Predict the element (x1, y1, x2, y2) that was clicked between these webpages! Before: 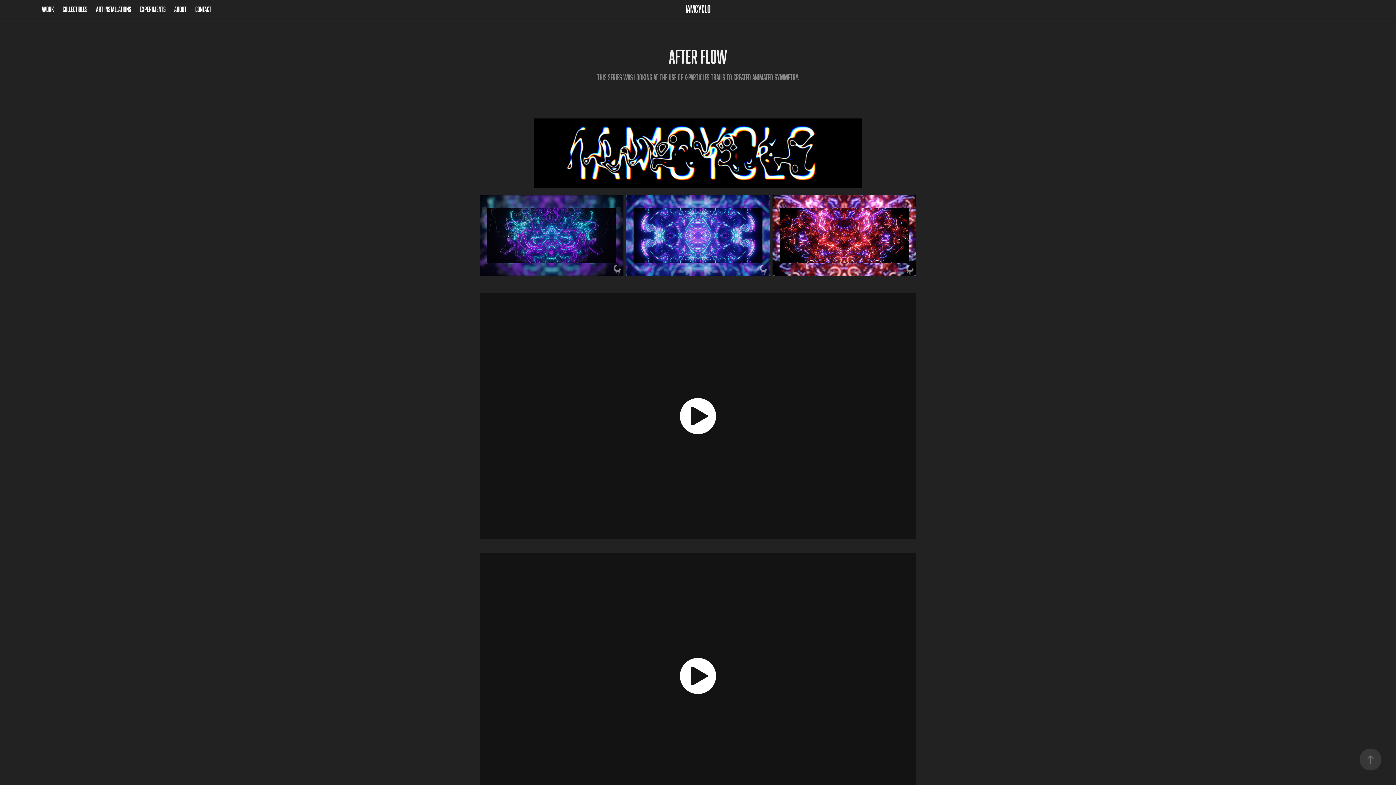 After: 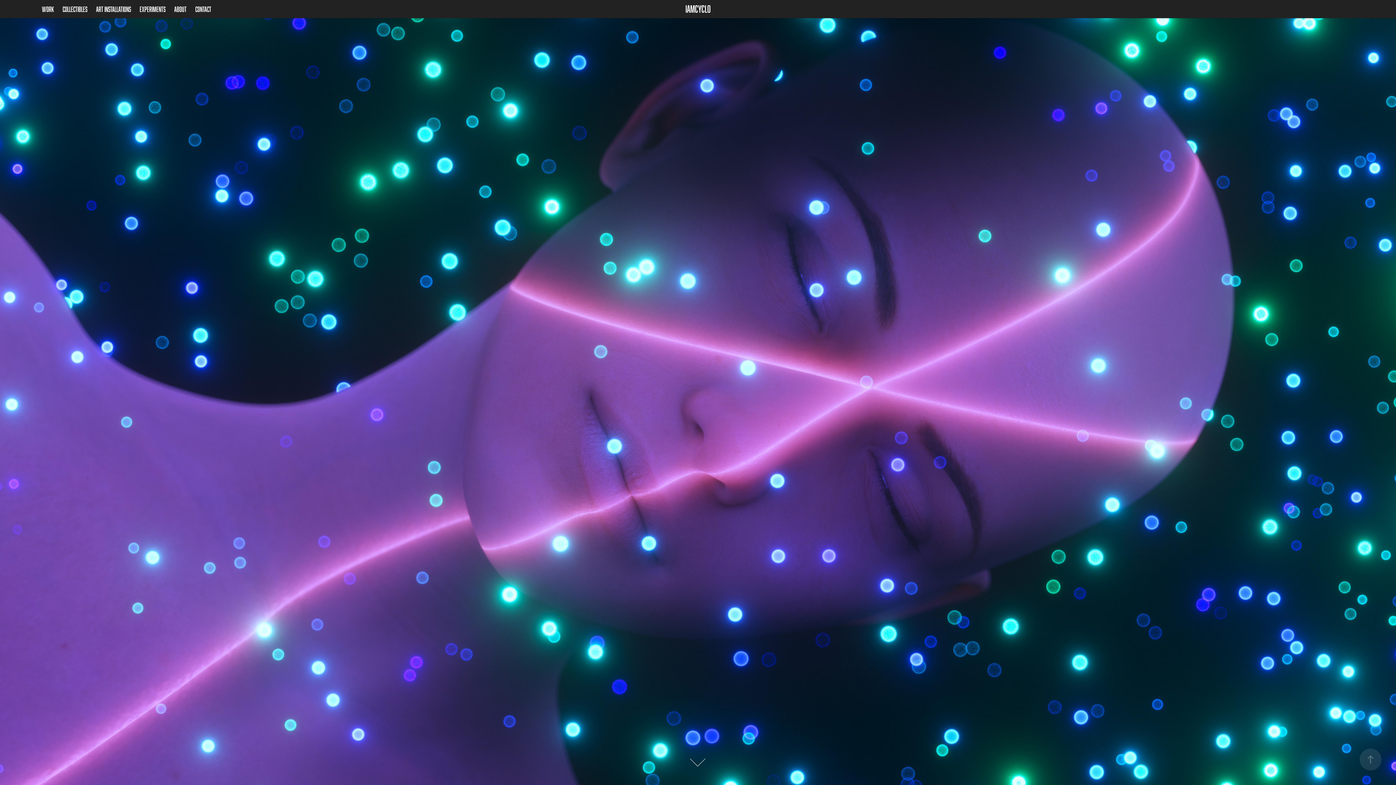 Action: label: Experiments bbox: (139, 5, 165, 13)